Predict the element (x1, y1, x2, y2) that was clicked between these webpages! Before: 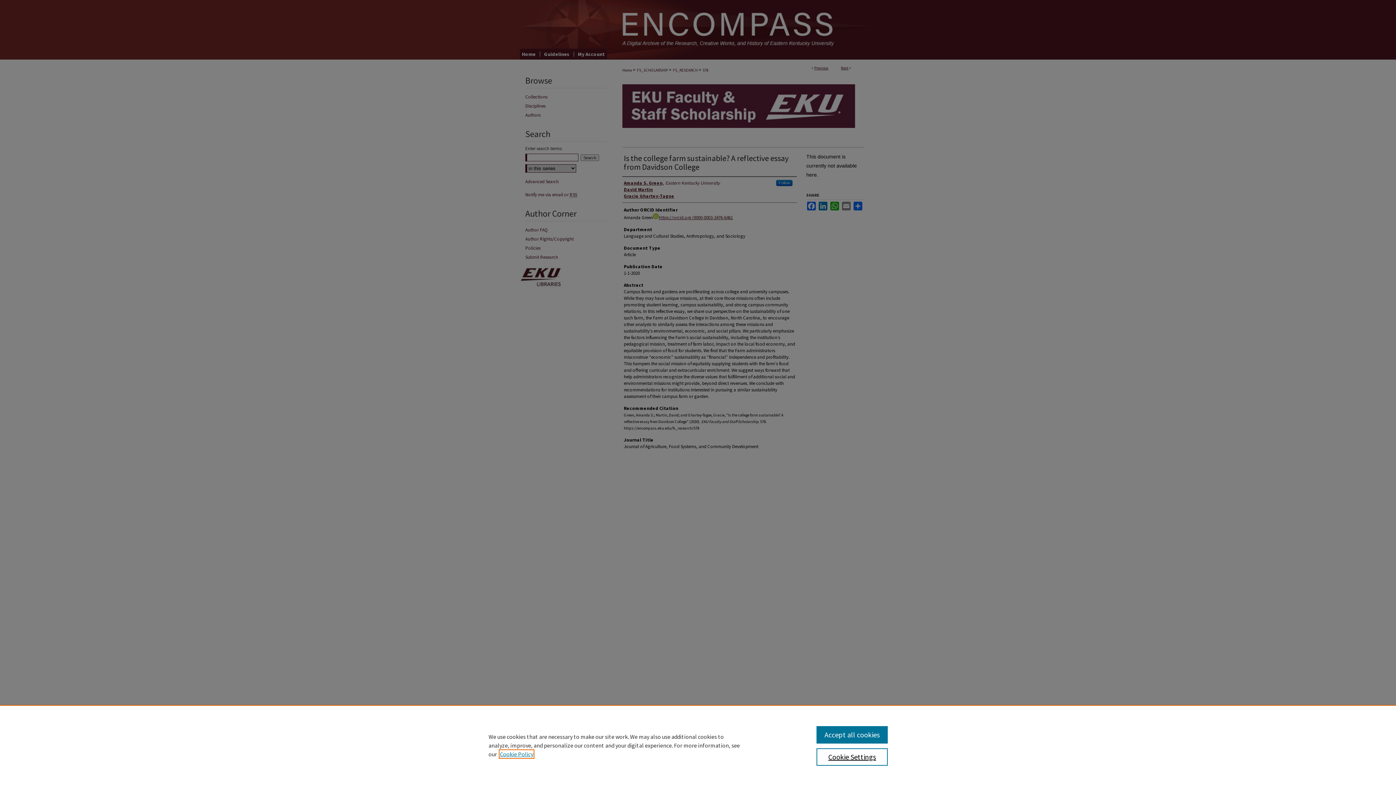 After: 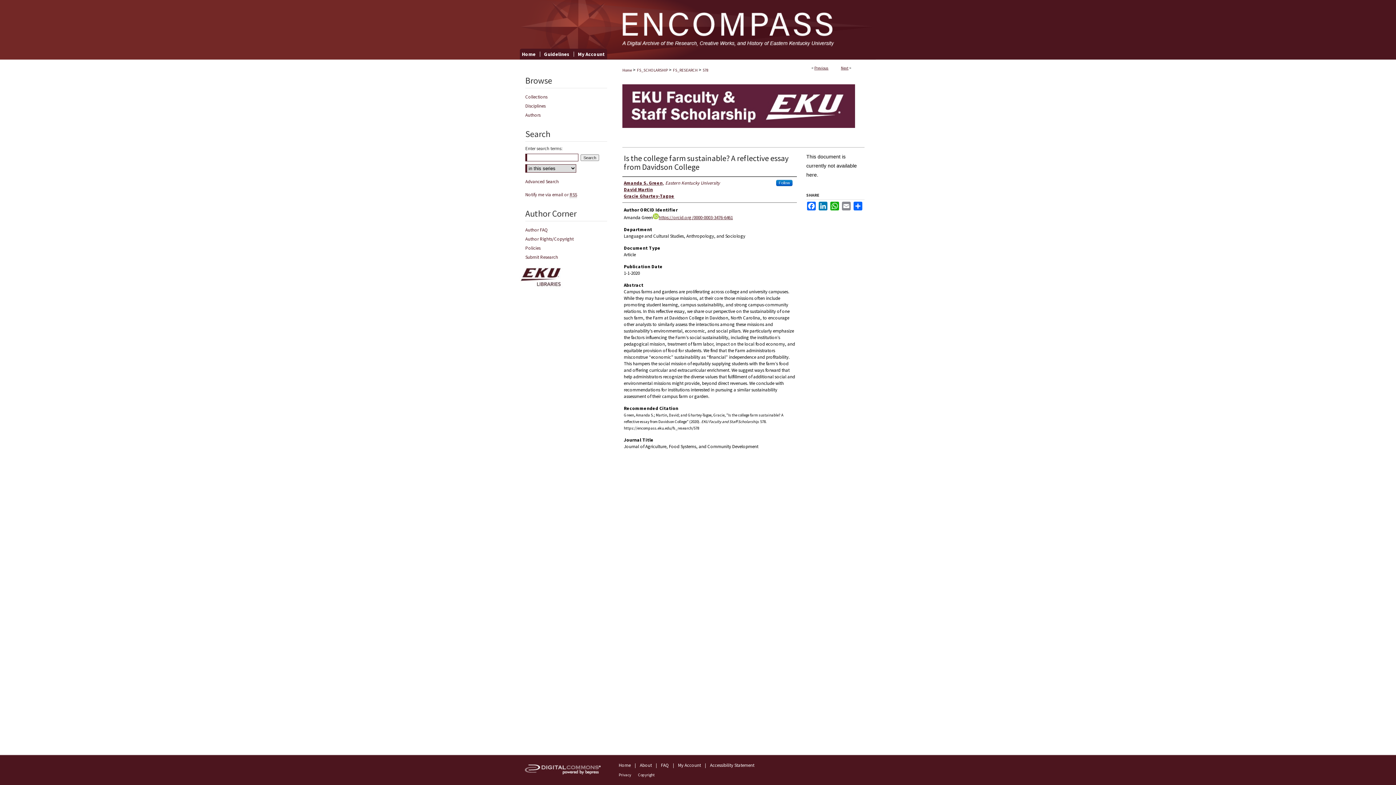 Action: bbox: (816, 726, 887, 744) label: Accept all cookies